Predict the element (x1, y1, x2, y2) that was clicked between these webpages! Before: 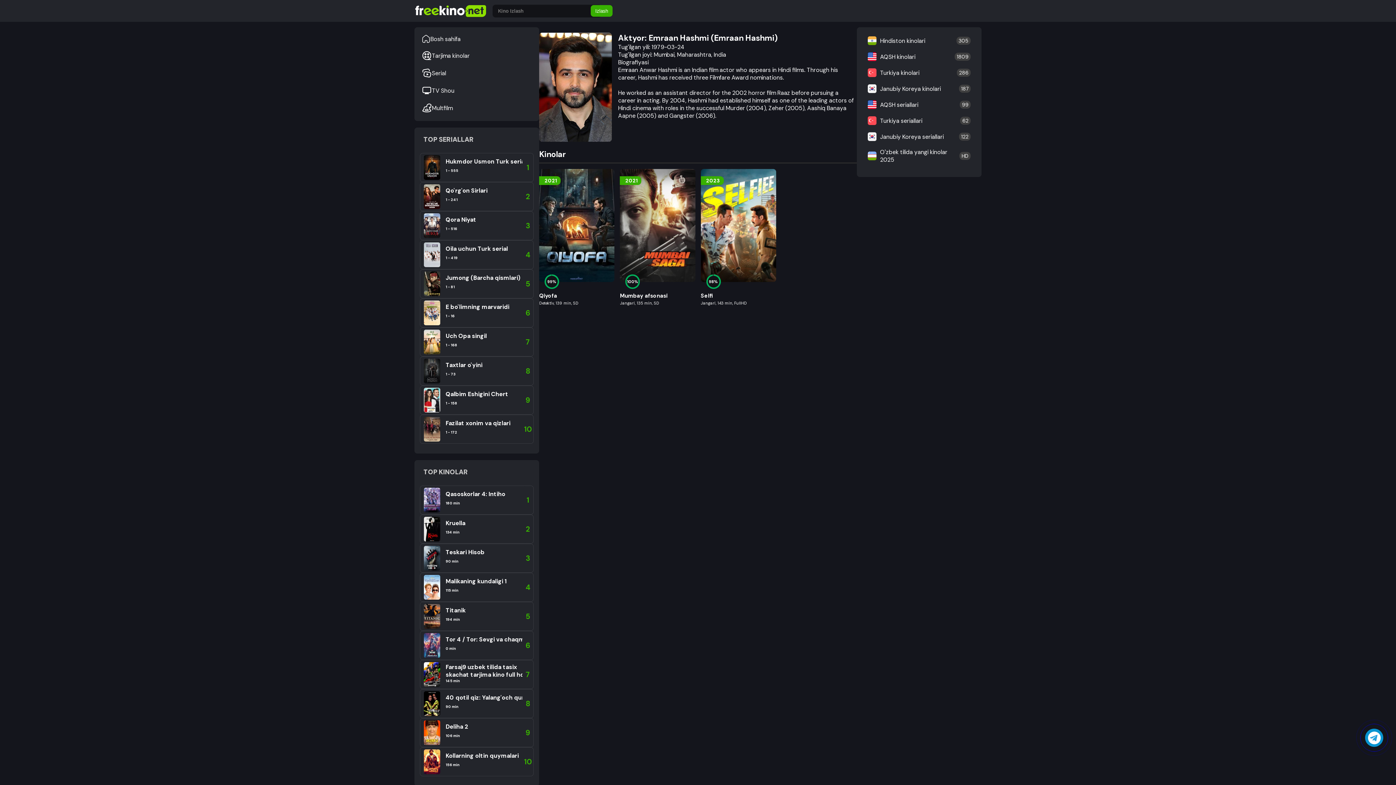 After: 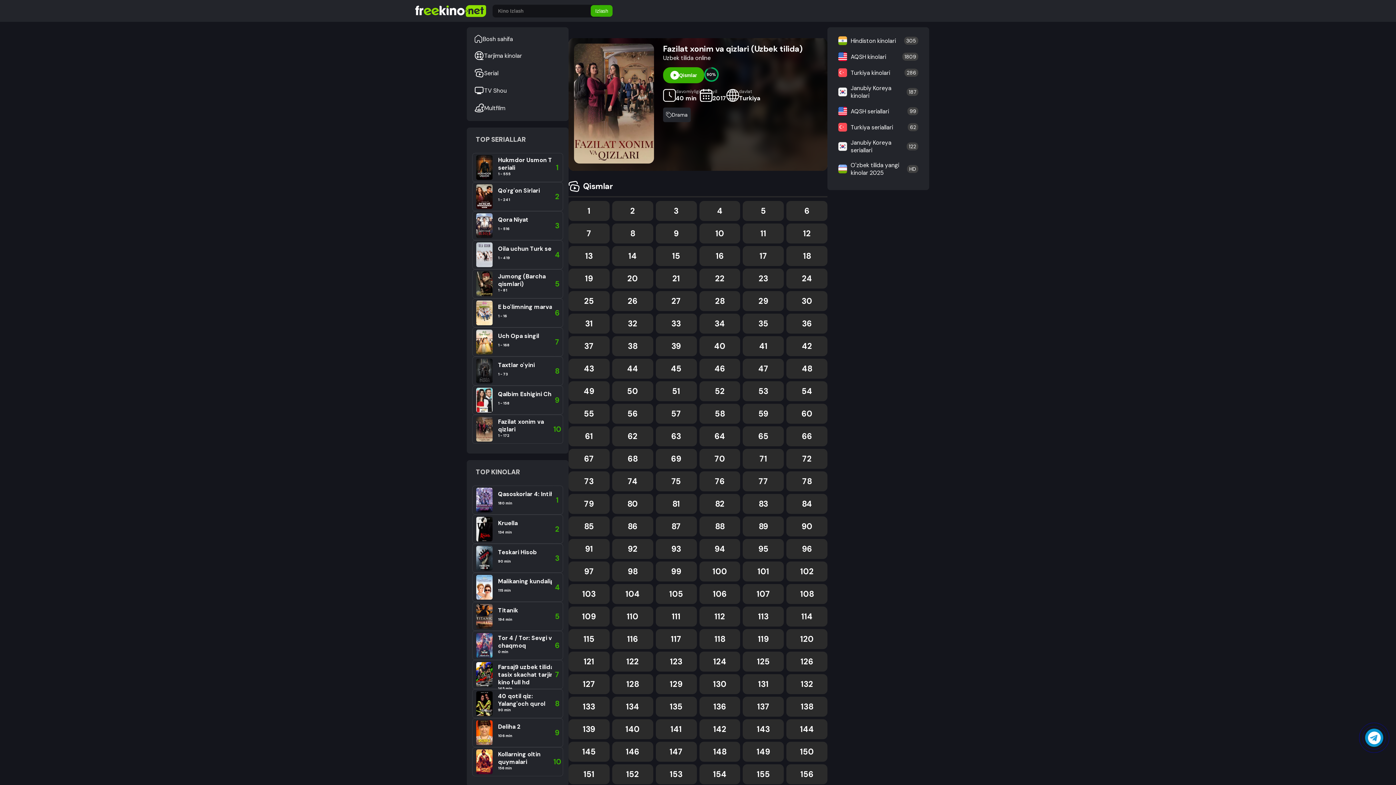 Action: bbox: (420, 414, 533, 444) label: Fazilat xonim va qizlari
1 - 172
10